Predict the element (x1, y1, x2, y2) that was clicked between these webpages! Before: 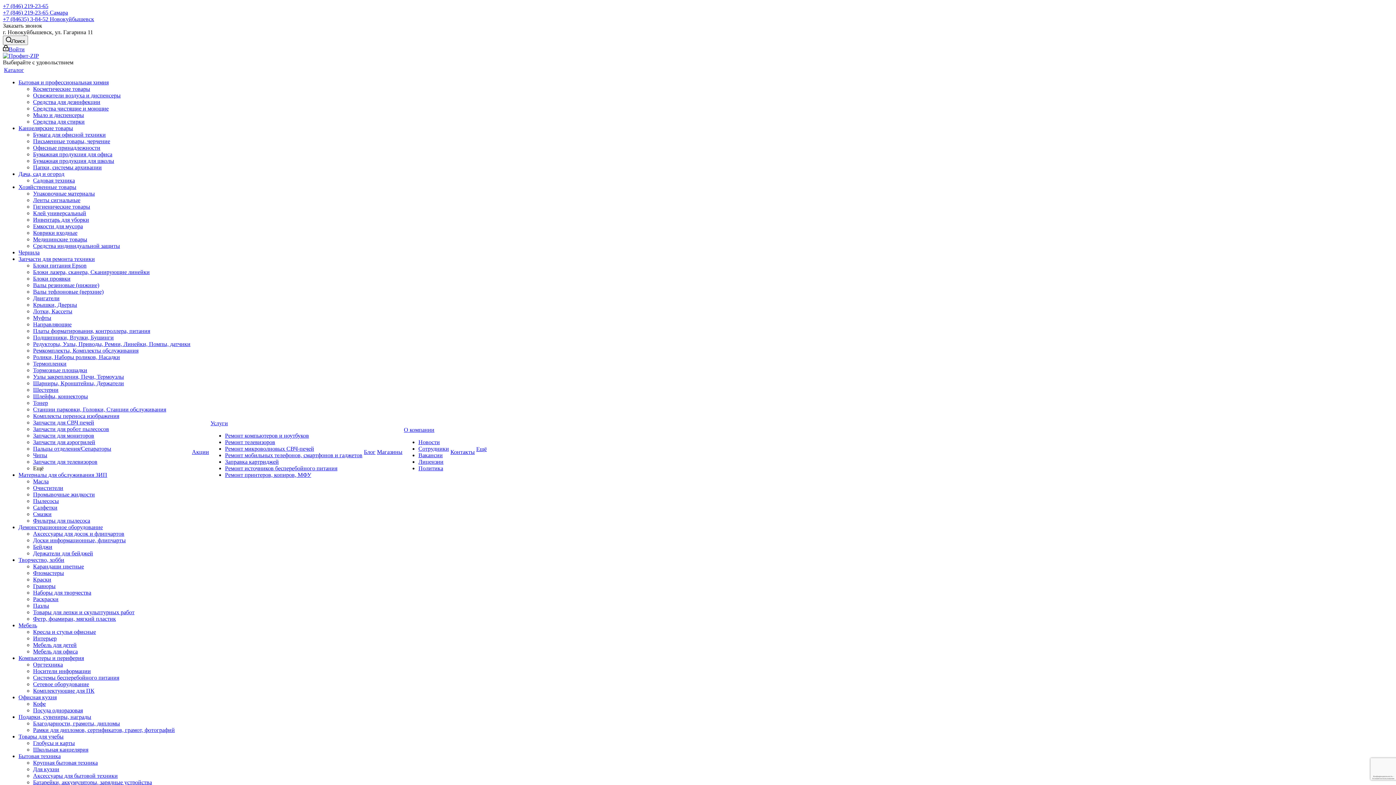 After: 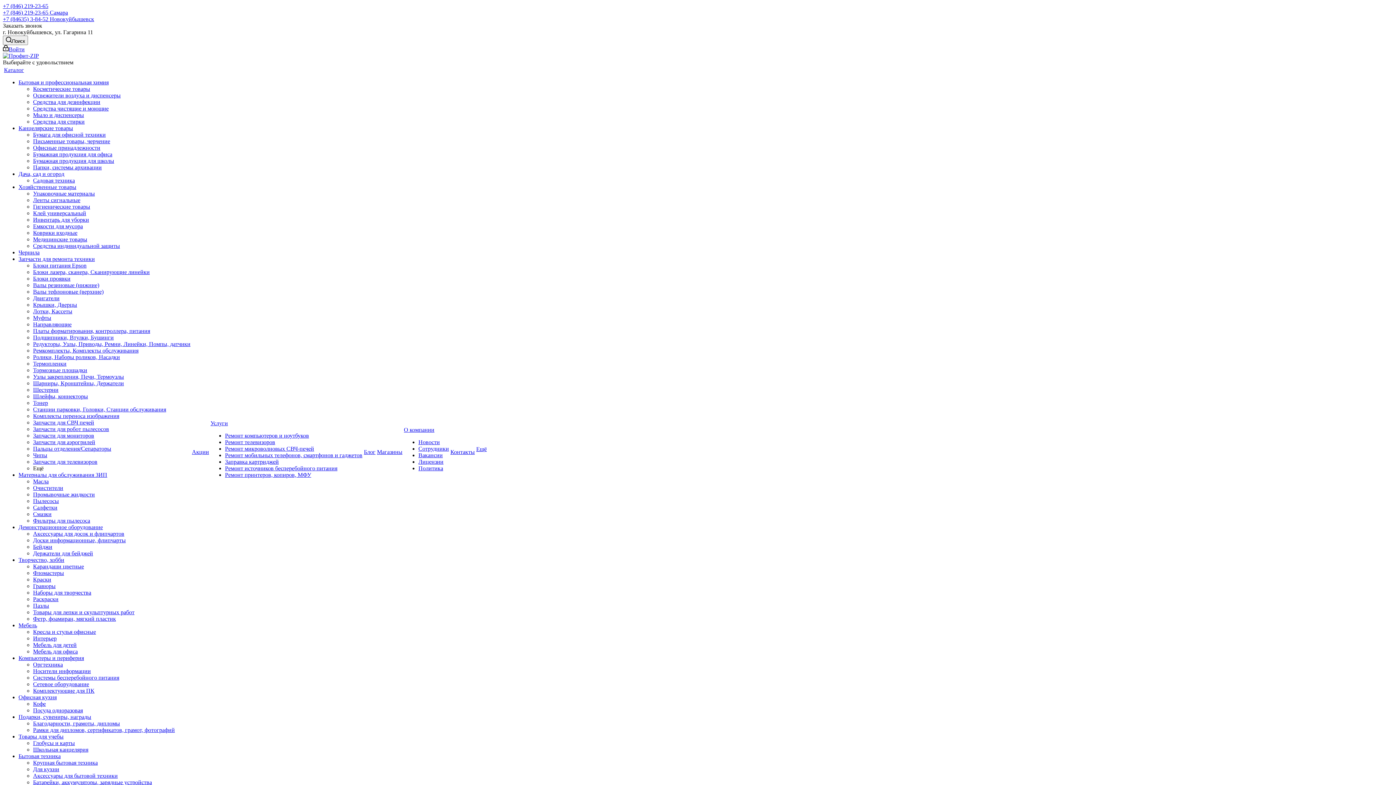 Action: bbox: (33, 439, 95, 445) label: Запчасти для аэрогрилей